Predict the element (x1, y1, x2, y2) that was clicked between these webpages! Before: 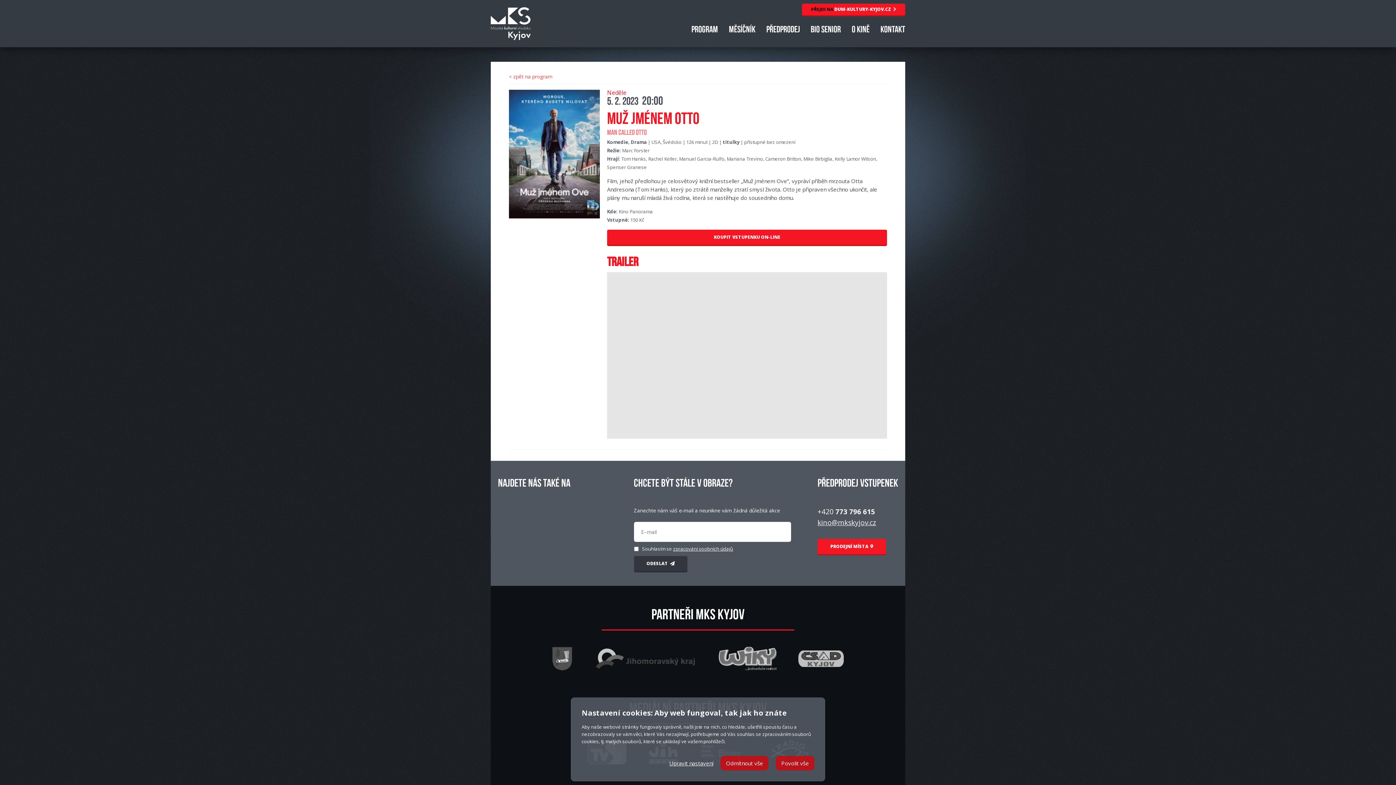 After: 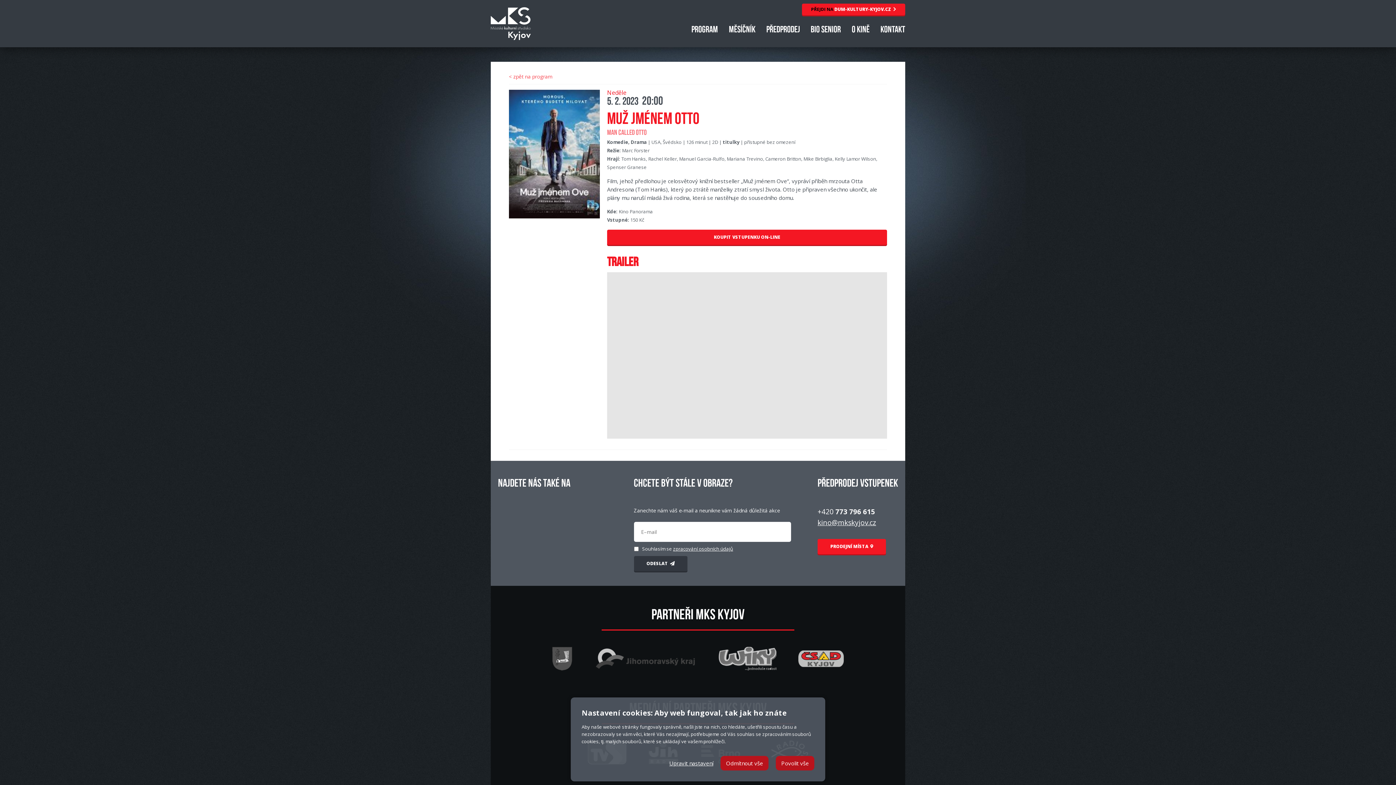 Action: bbox: (798, 647, 843, 670)